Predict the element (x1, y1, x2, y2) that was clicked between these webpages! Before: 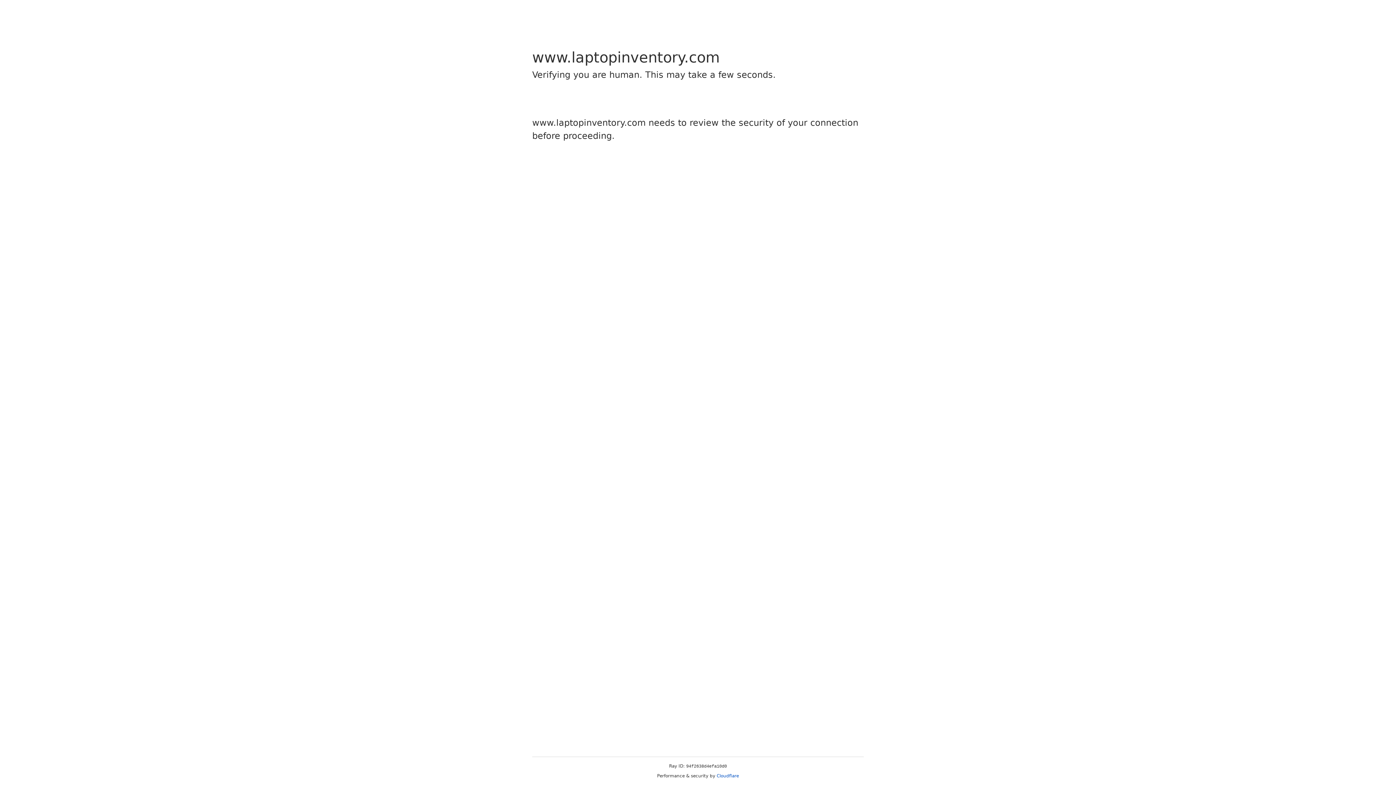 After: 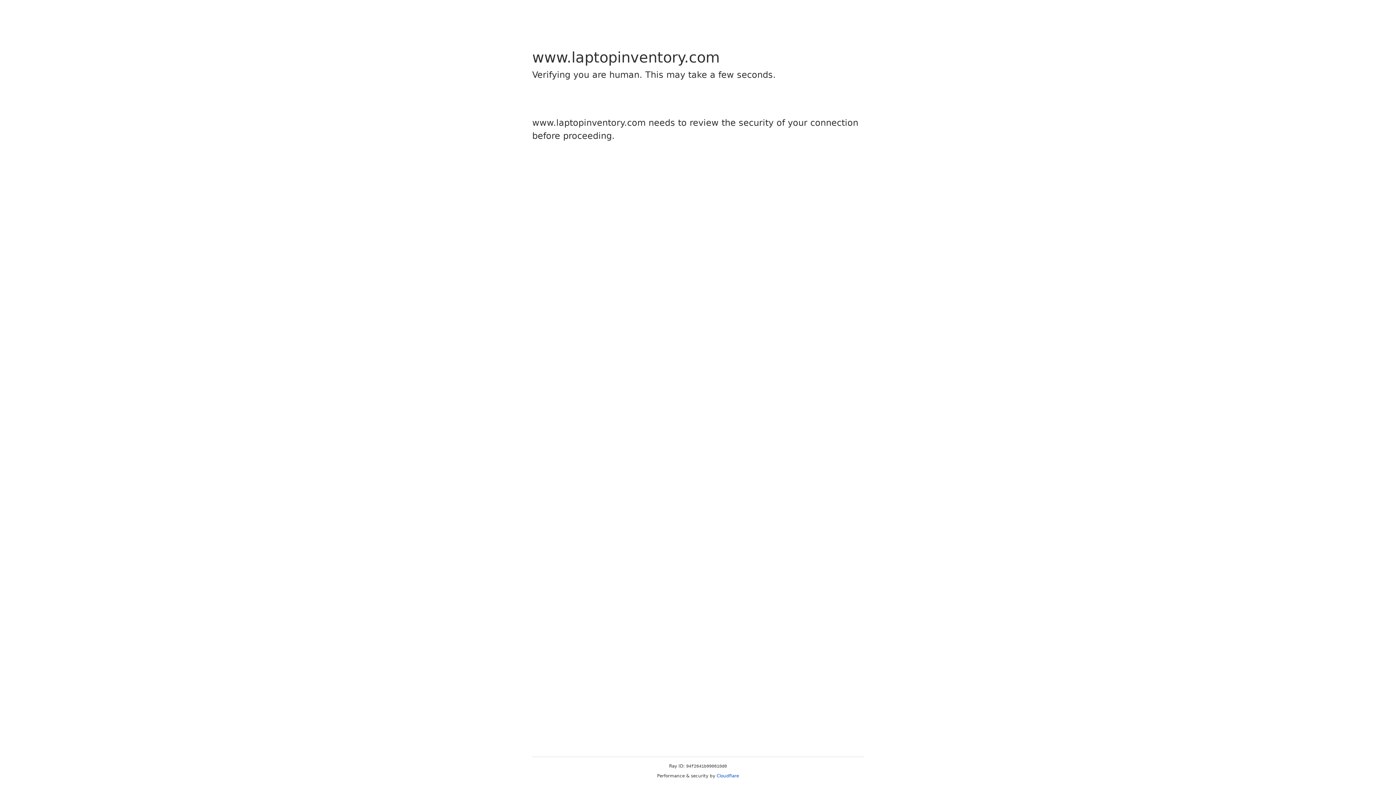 Action: label: Cloudflare bbox: (716, 773, 739, 778)